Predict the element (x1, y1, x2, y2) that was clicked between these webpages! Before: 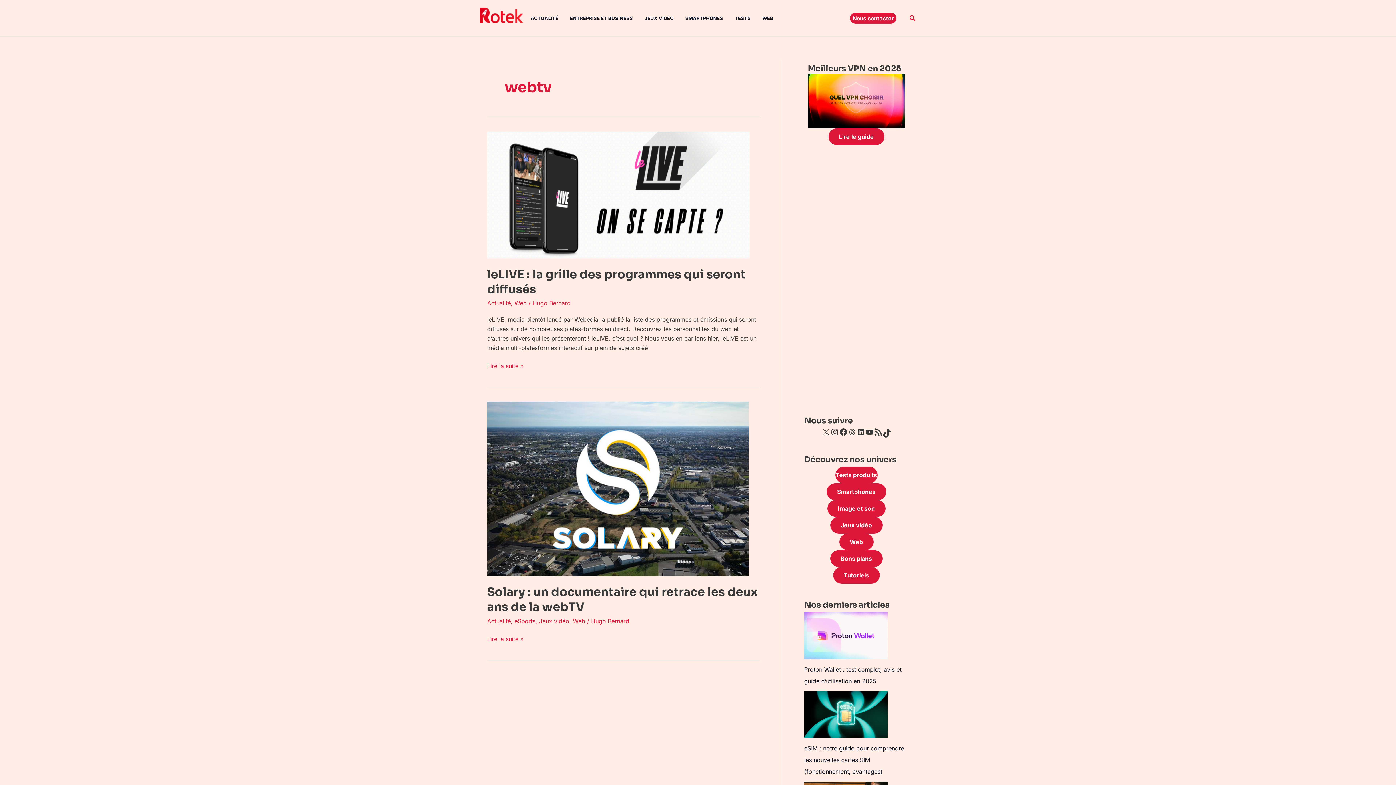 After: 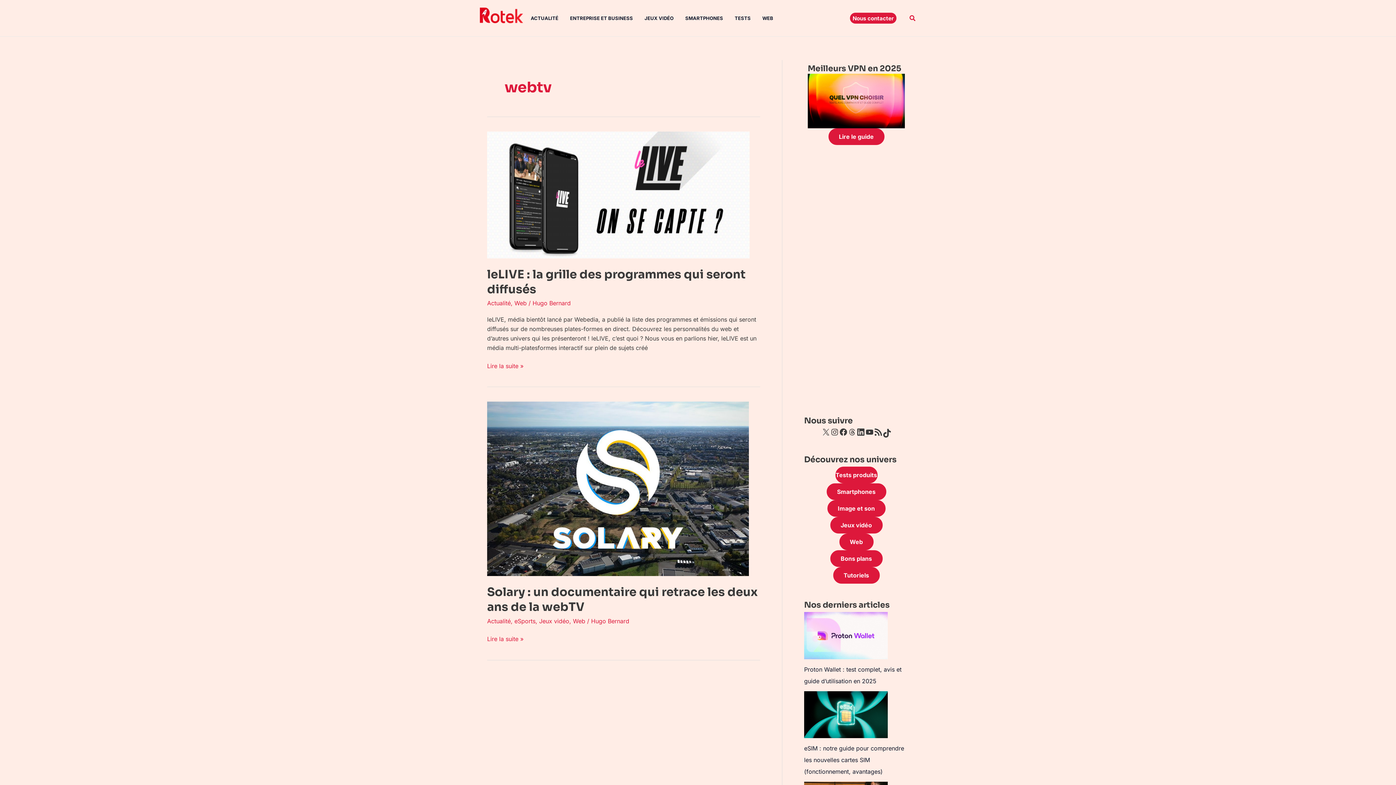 Action: bbox: (856, 427, 865, 436) label: LinkedIn